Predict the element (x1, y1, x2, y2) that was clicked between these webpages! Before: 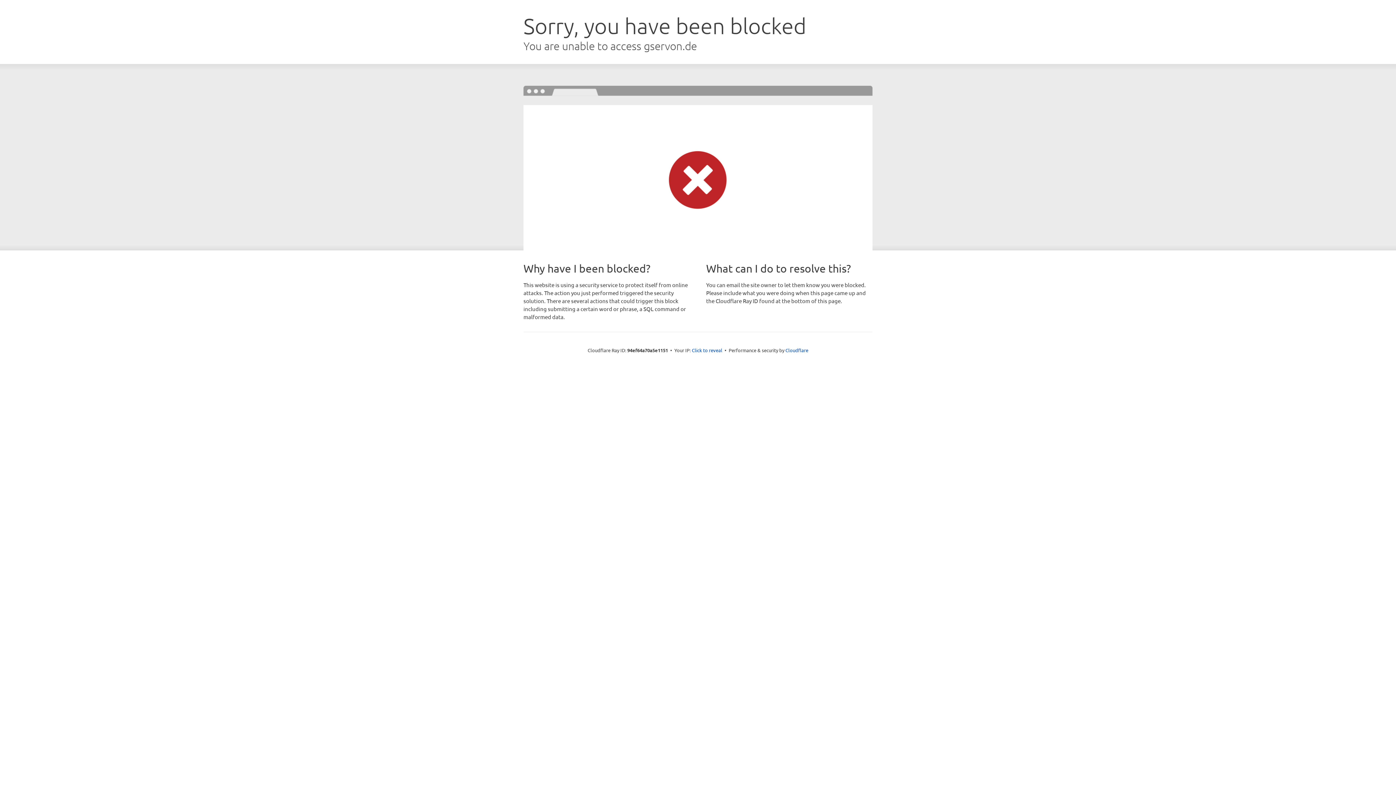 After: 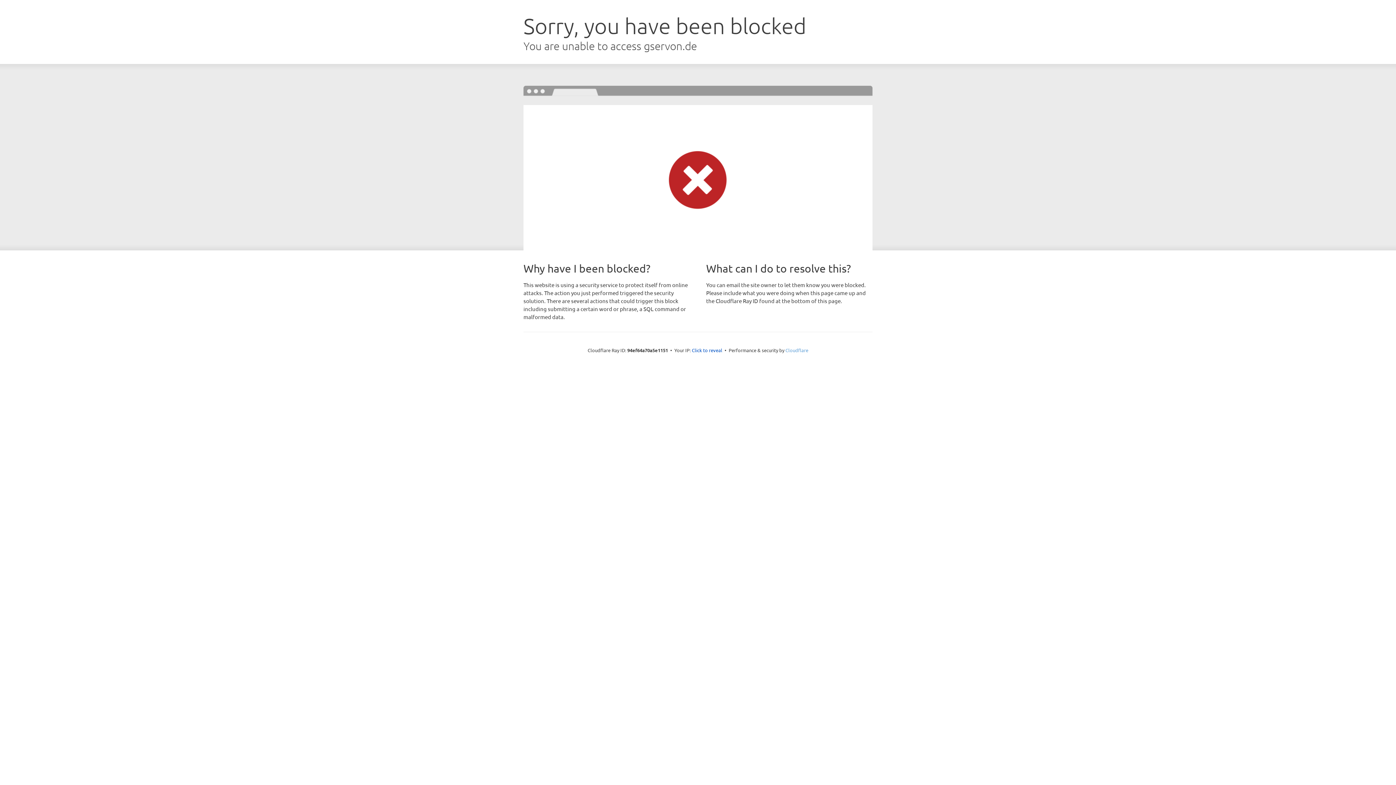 Action: bbox: (785, 347, 808, 353) label: Cloudflare